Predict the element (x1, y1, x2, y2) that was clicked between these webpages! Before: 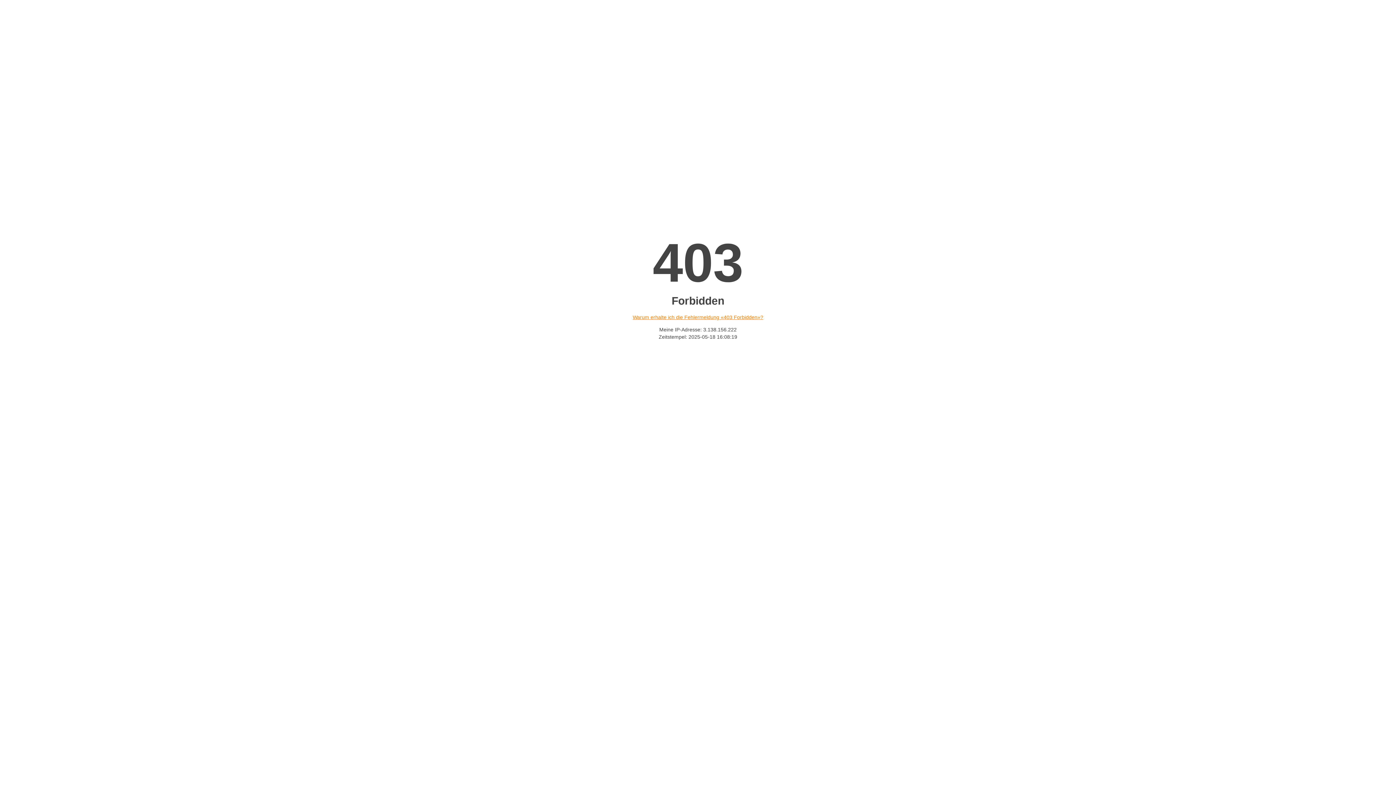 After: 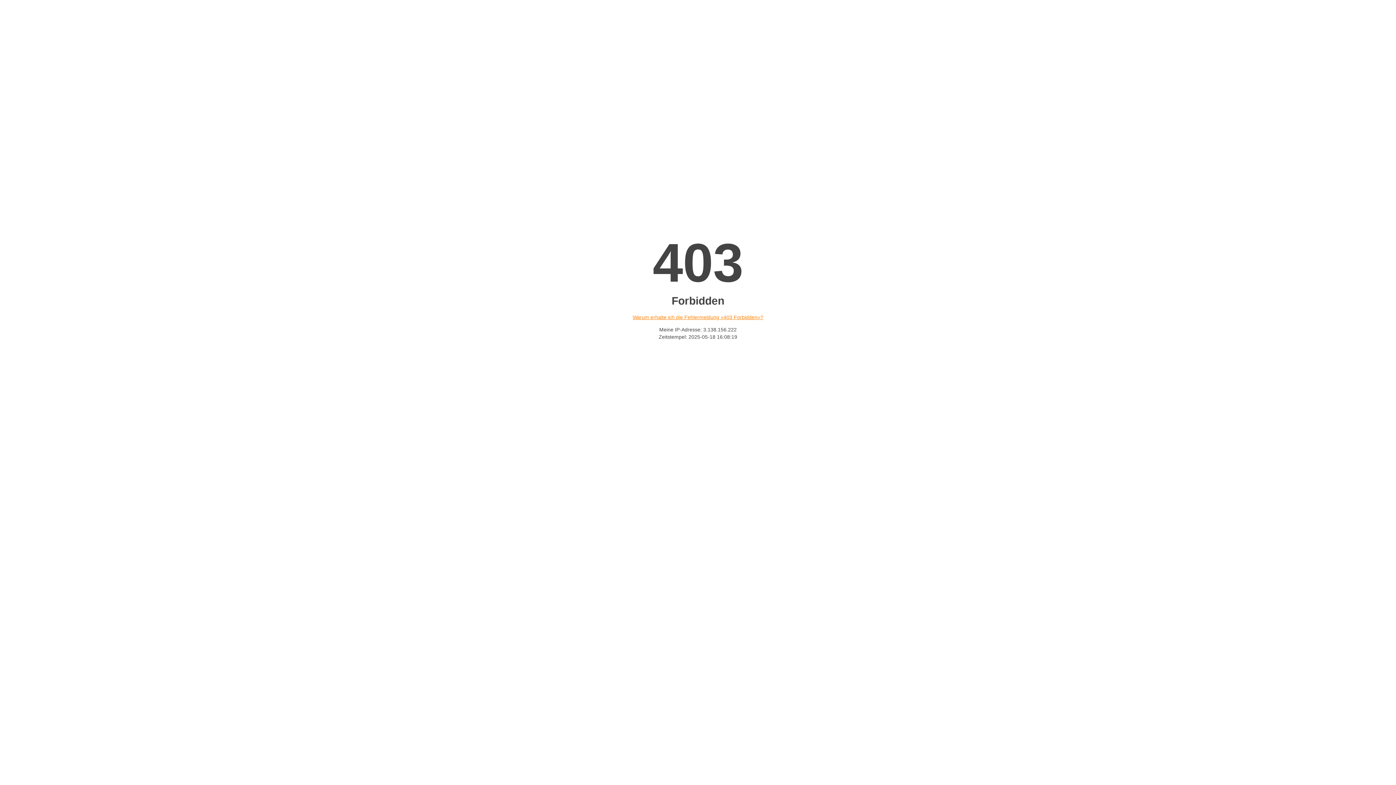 Action: bbox: (632, 314, 763, 320) label: Warum erhalte ich die Fehlermeldung «403 Forbidden»?